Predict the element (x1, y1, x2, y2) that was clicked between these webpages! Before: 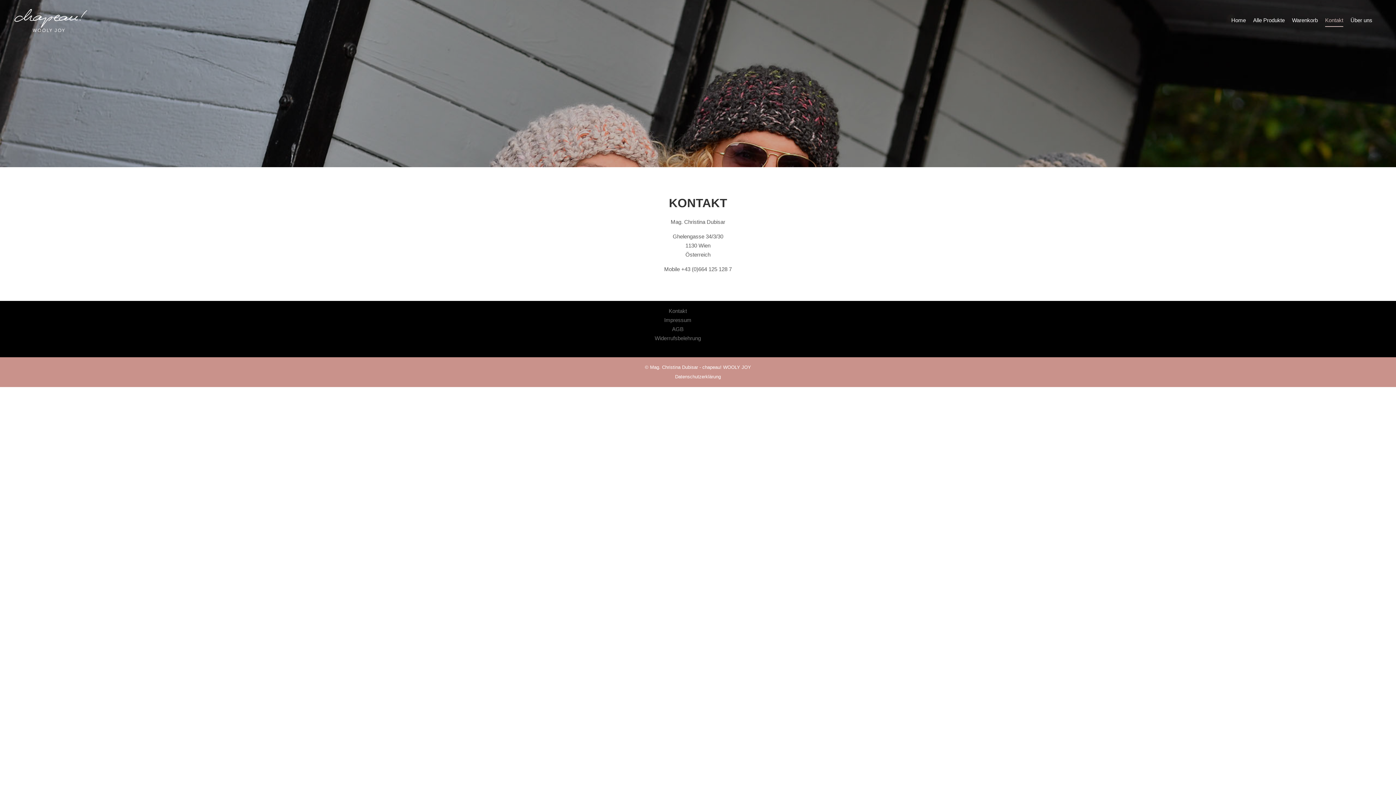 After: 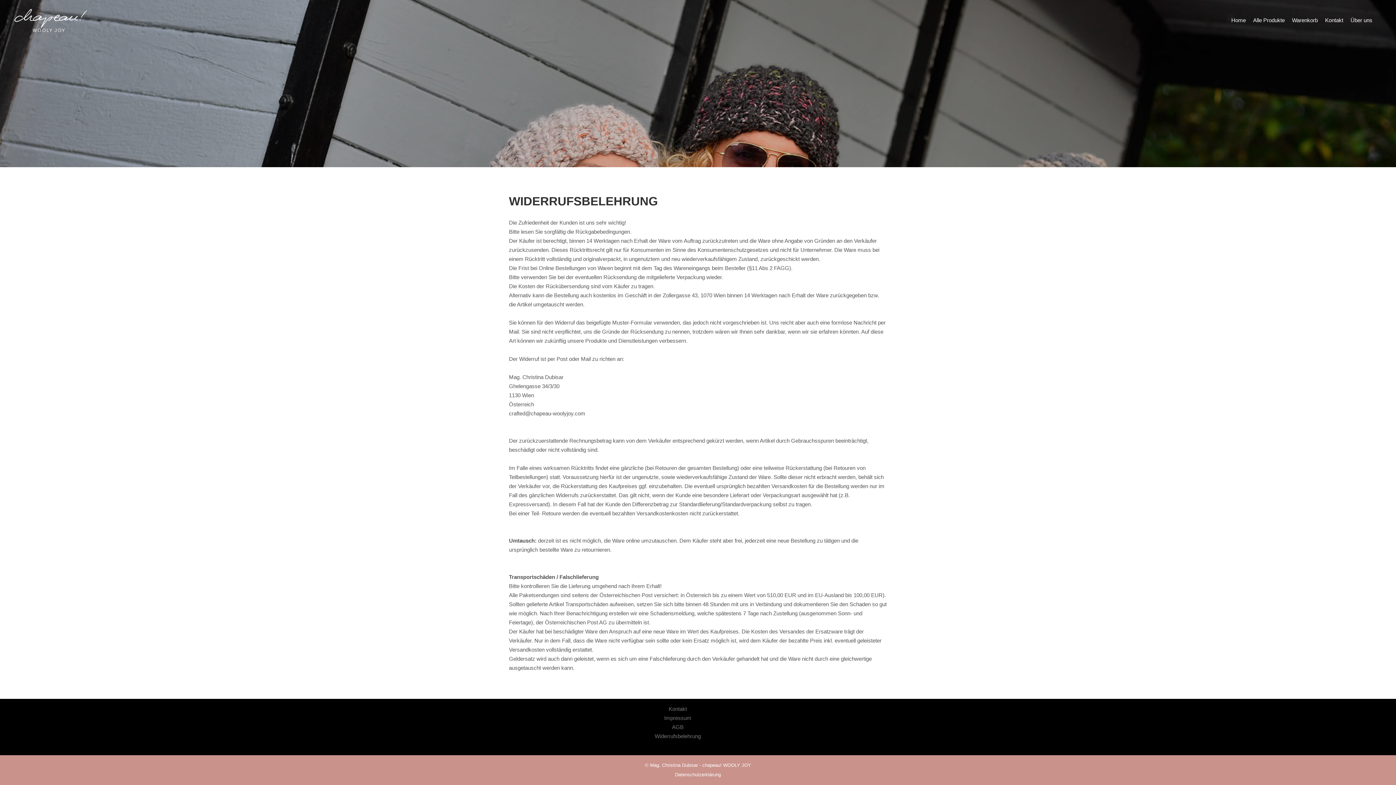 Action: label: Widerrufsbelehrung bbox: (352, 333, 1003, 342)